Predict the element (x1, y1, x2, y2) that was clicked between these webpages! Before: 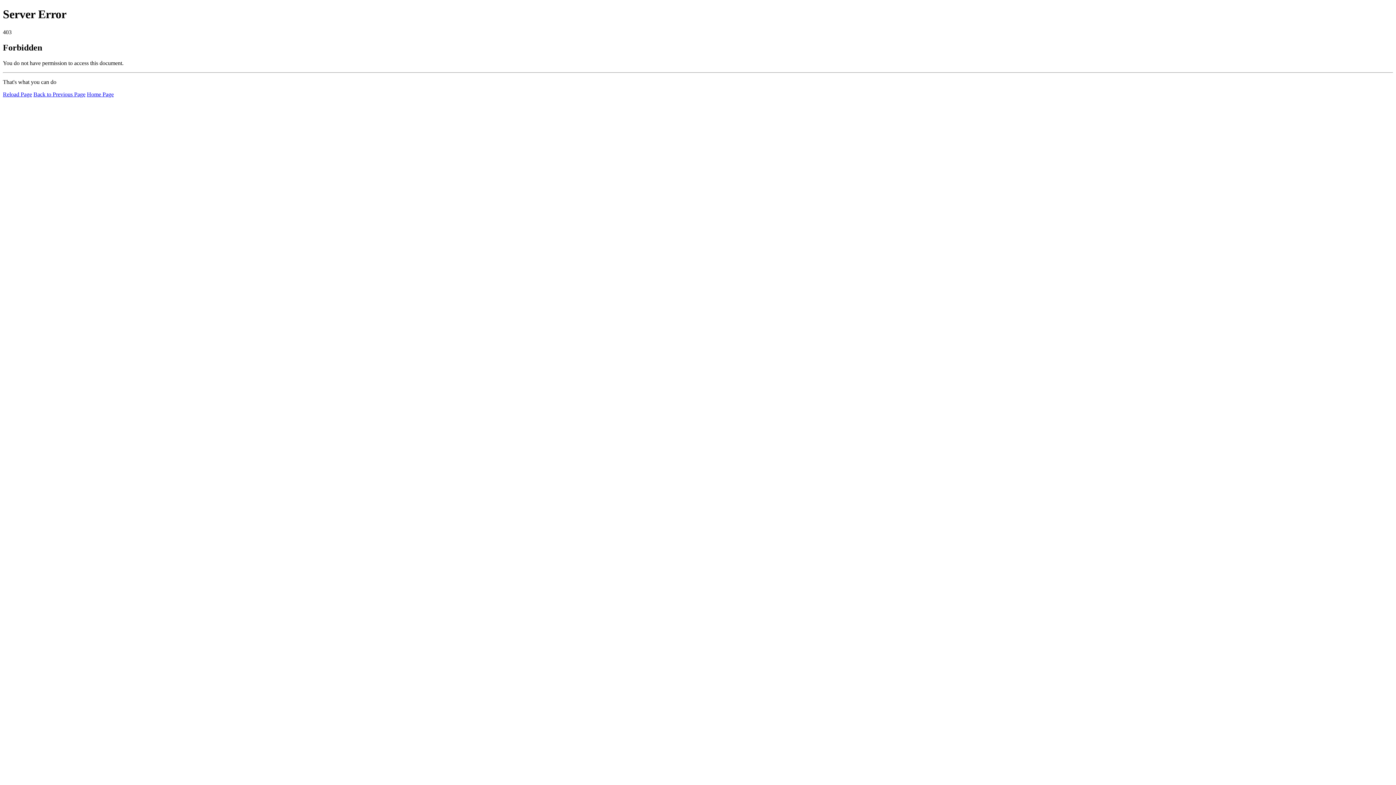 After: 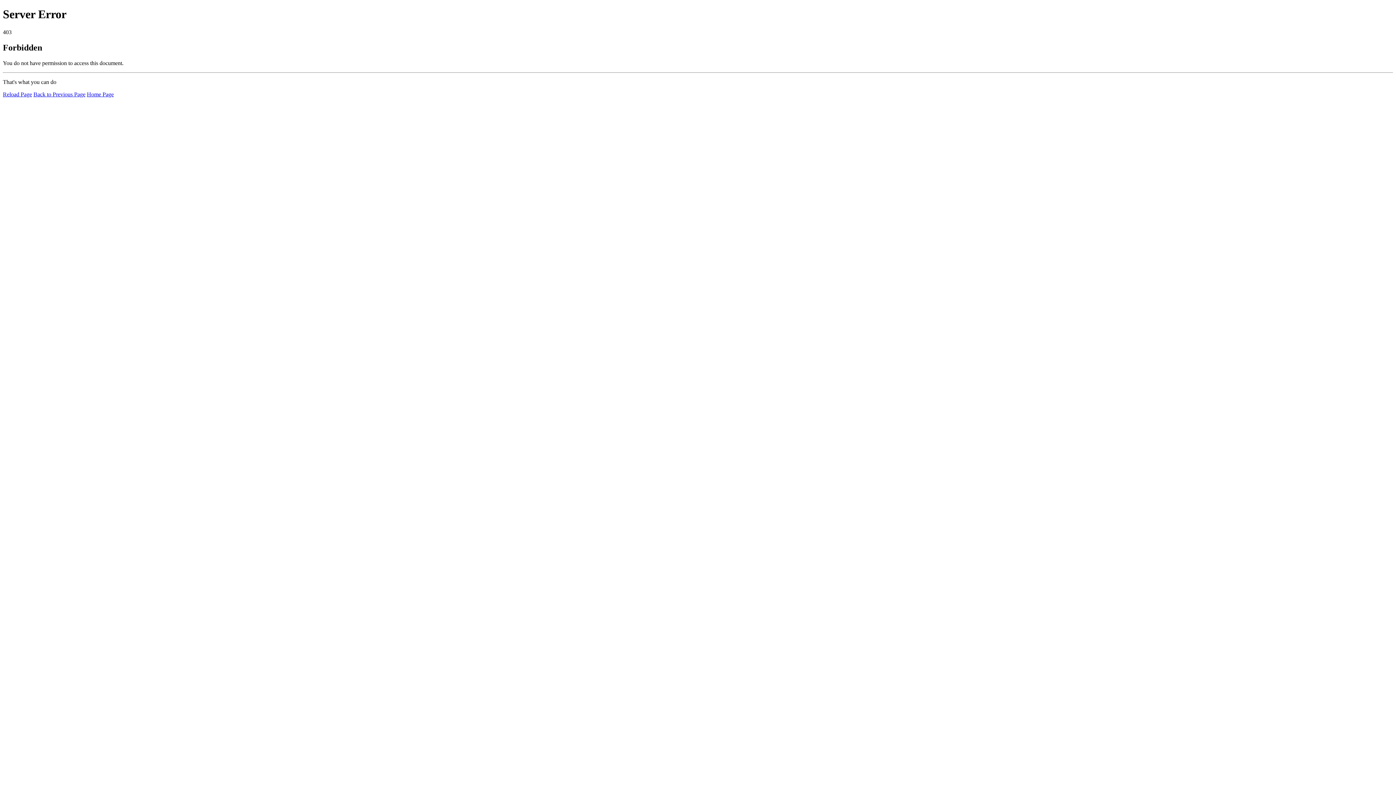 Action: bbox: (86, 91, 113, 97) label: Home Page